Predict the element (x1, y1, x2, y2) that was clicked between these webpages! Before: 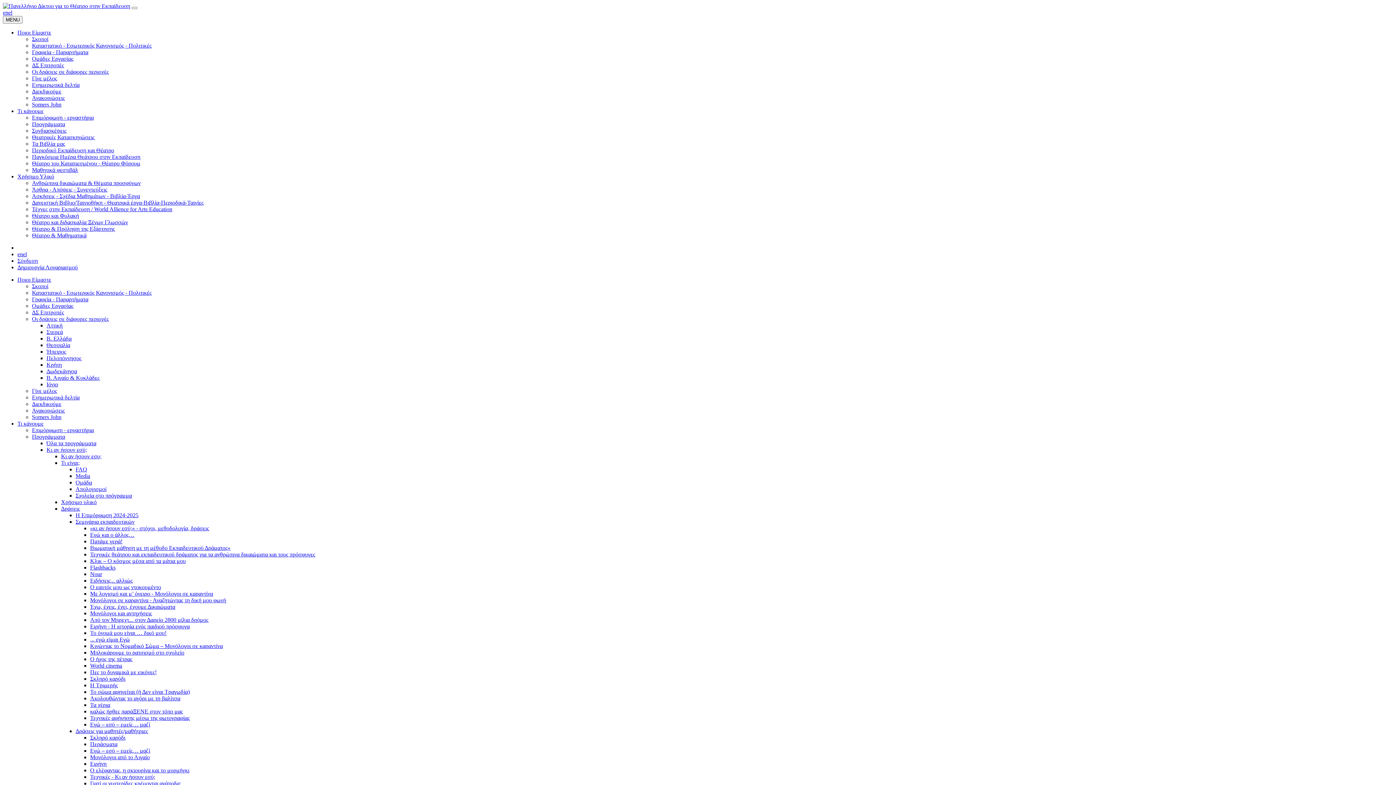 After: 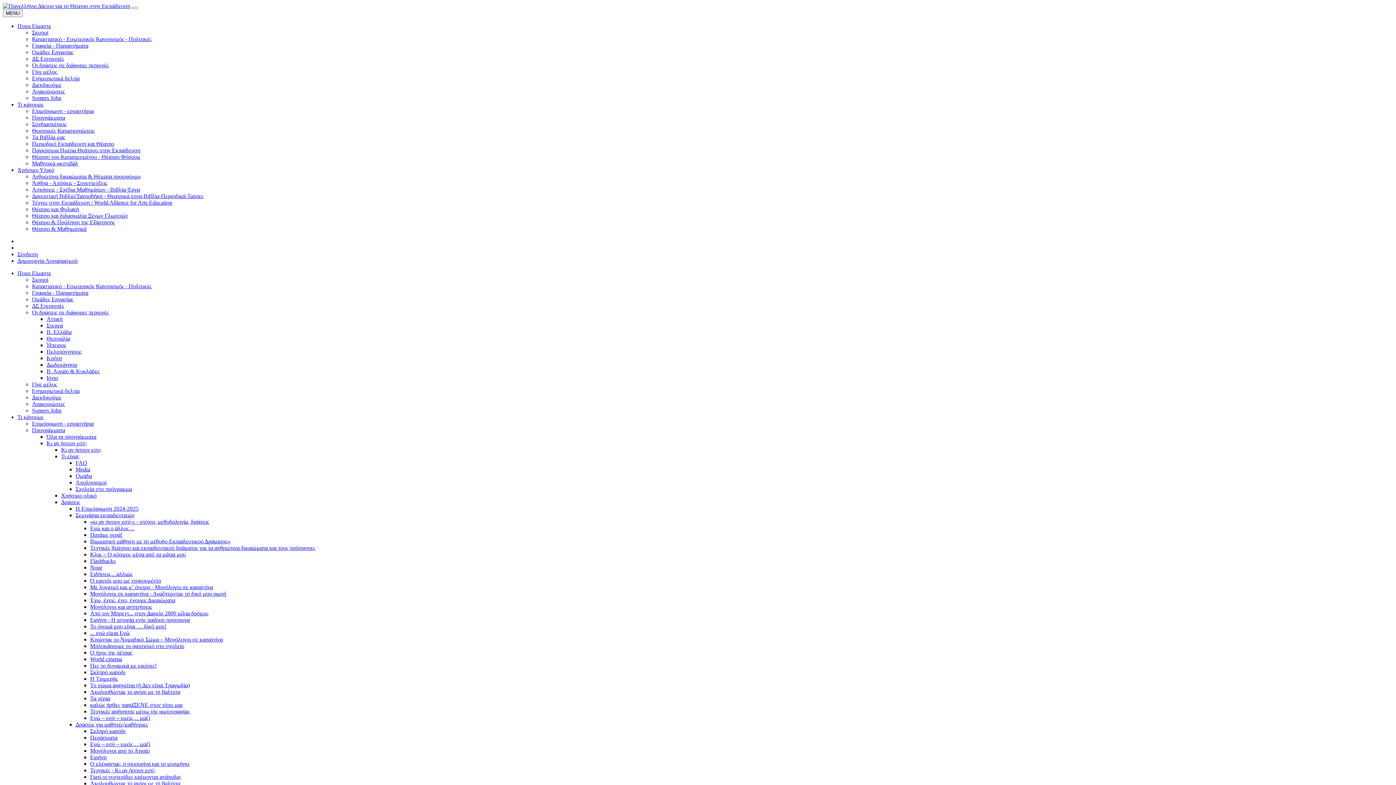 Action: label: Πες το δυναμικά με εικόνες! bbox: (90, 669, 156, 675)